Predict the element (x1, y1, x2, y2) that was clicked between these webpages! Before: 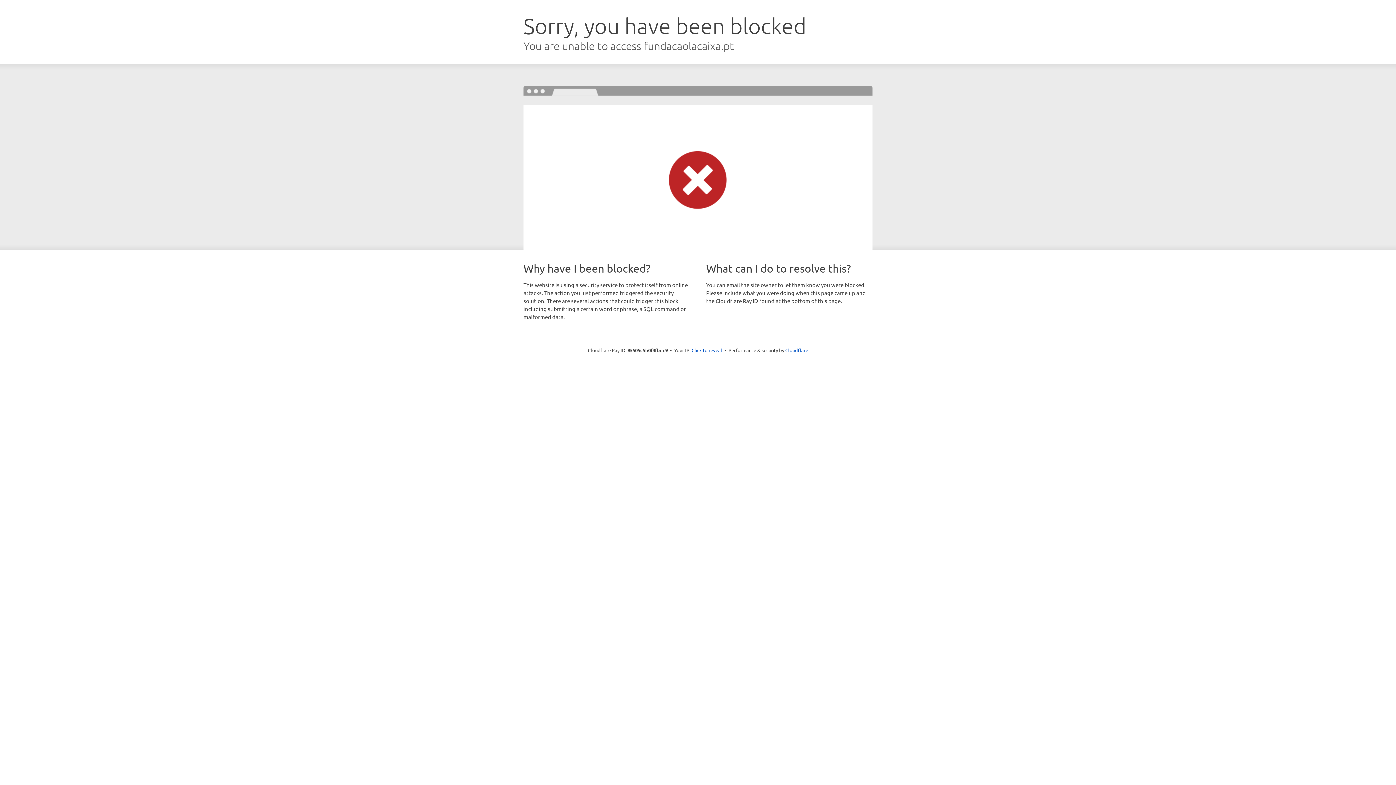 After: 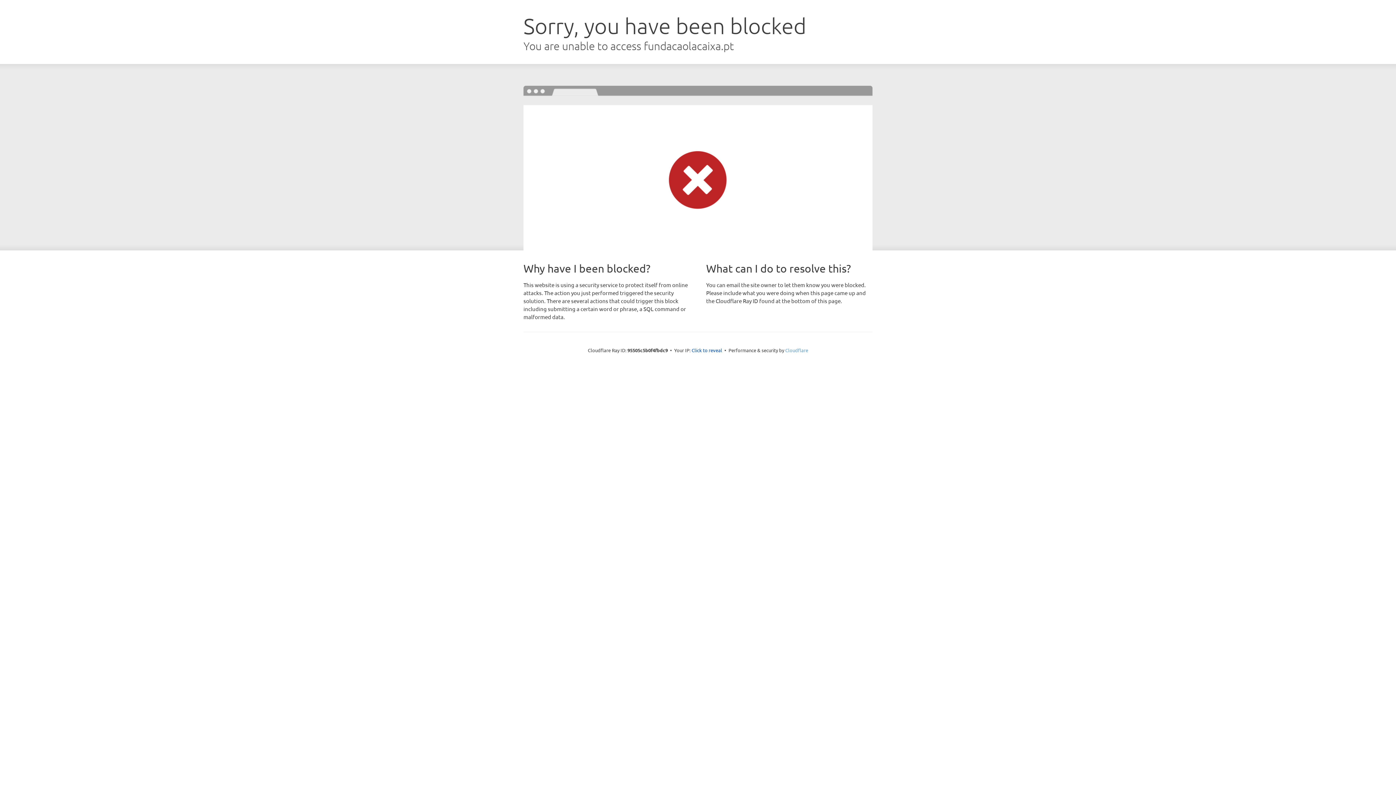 Action: bbox: (785, 347, 808, 353) label: Cloudflare